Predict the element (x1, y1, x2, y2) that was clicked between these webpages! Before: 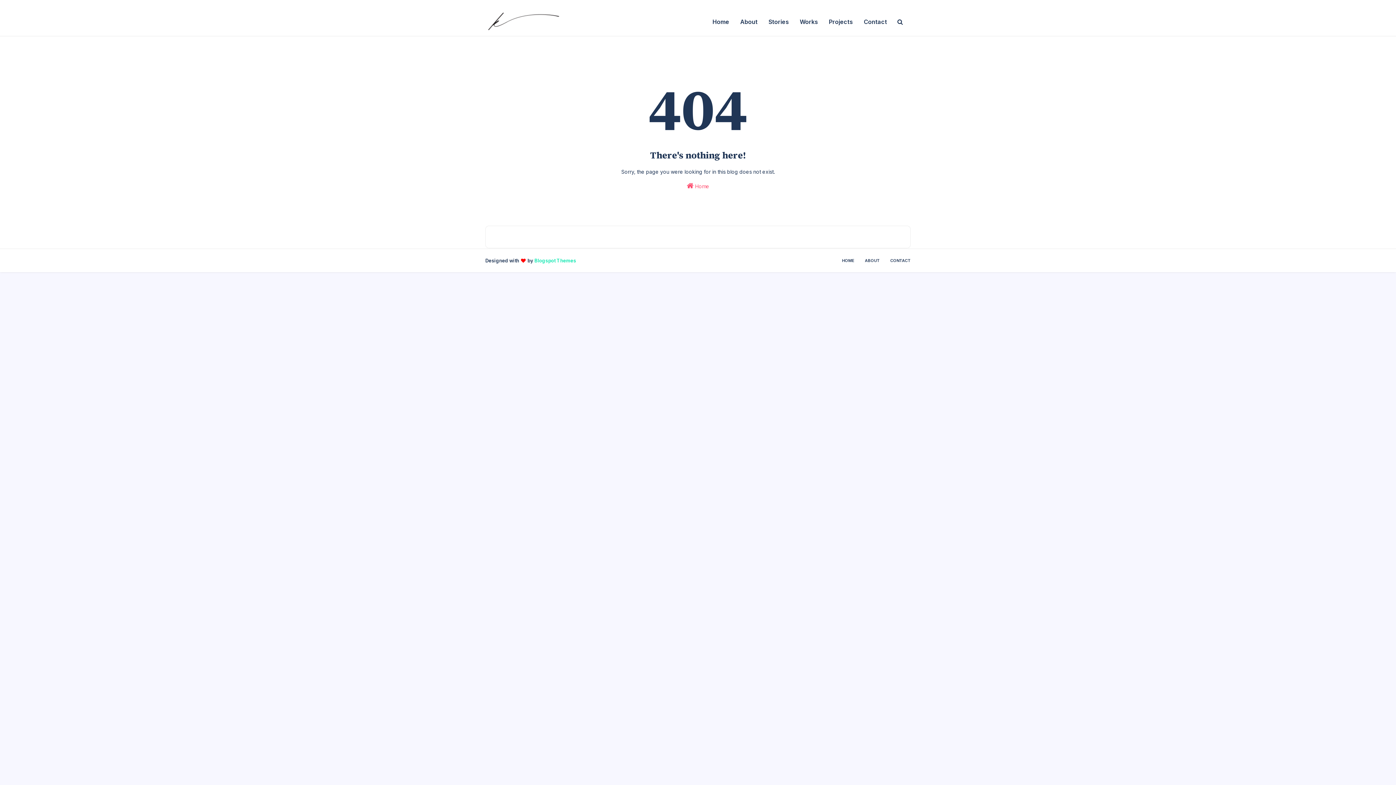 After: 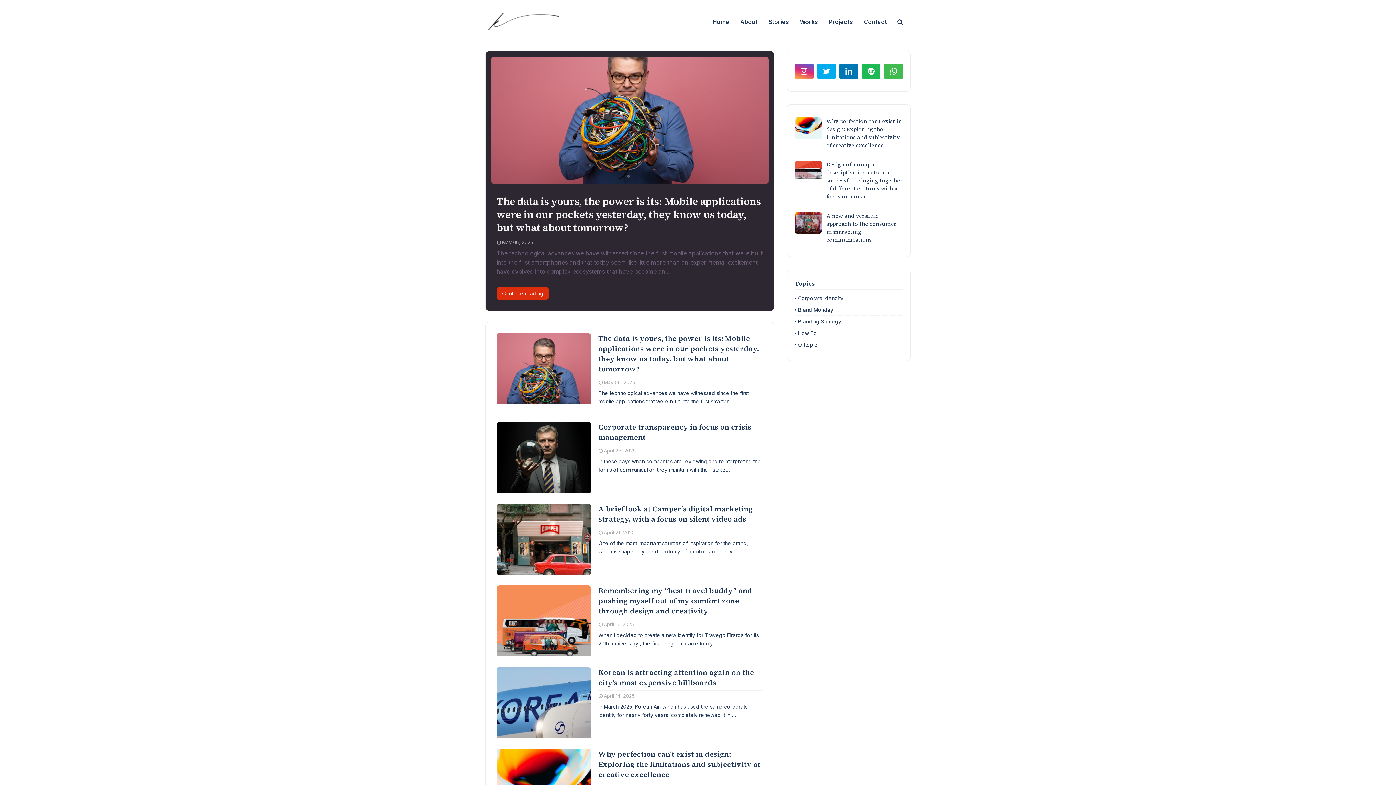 Action: bbox: (707, 9, 734, 34) label: Home